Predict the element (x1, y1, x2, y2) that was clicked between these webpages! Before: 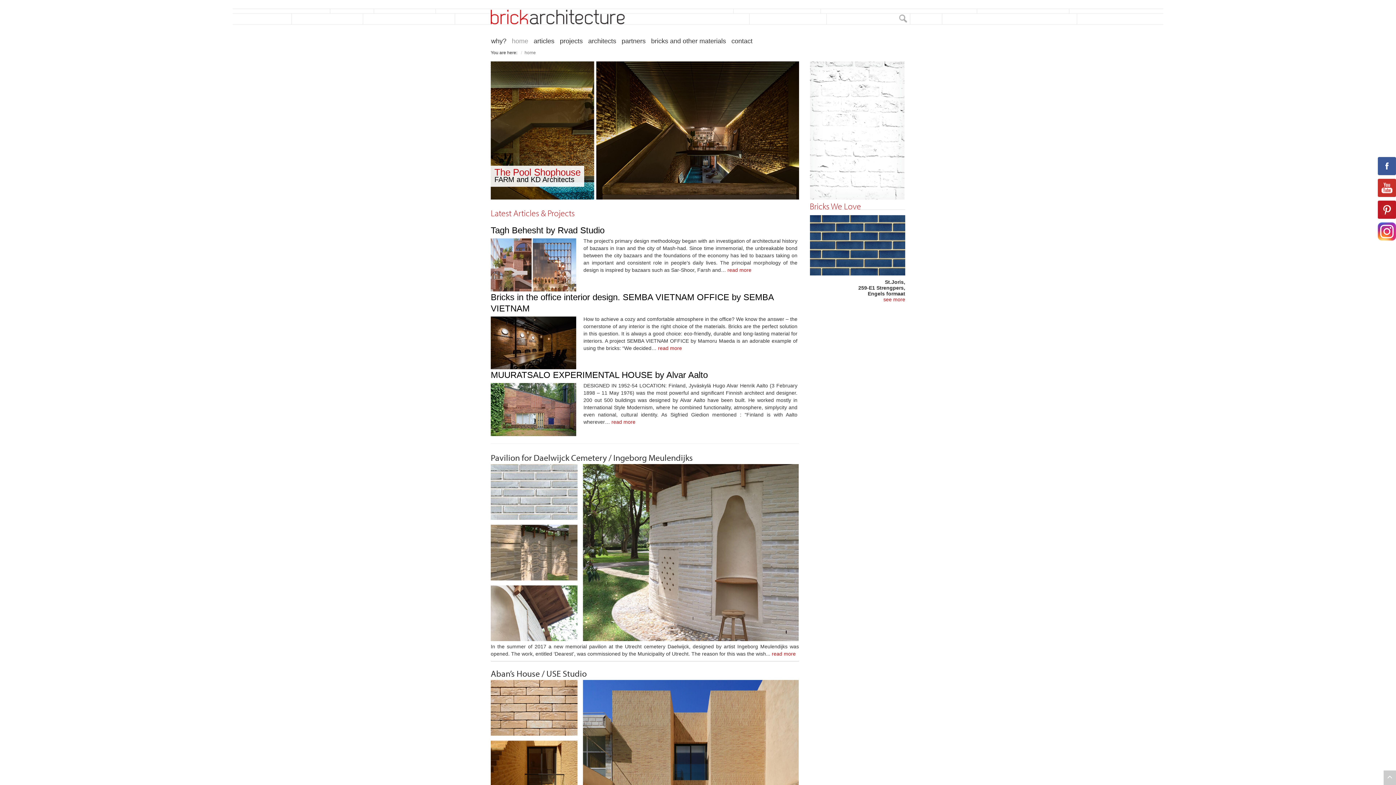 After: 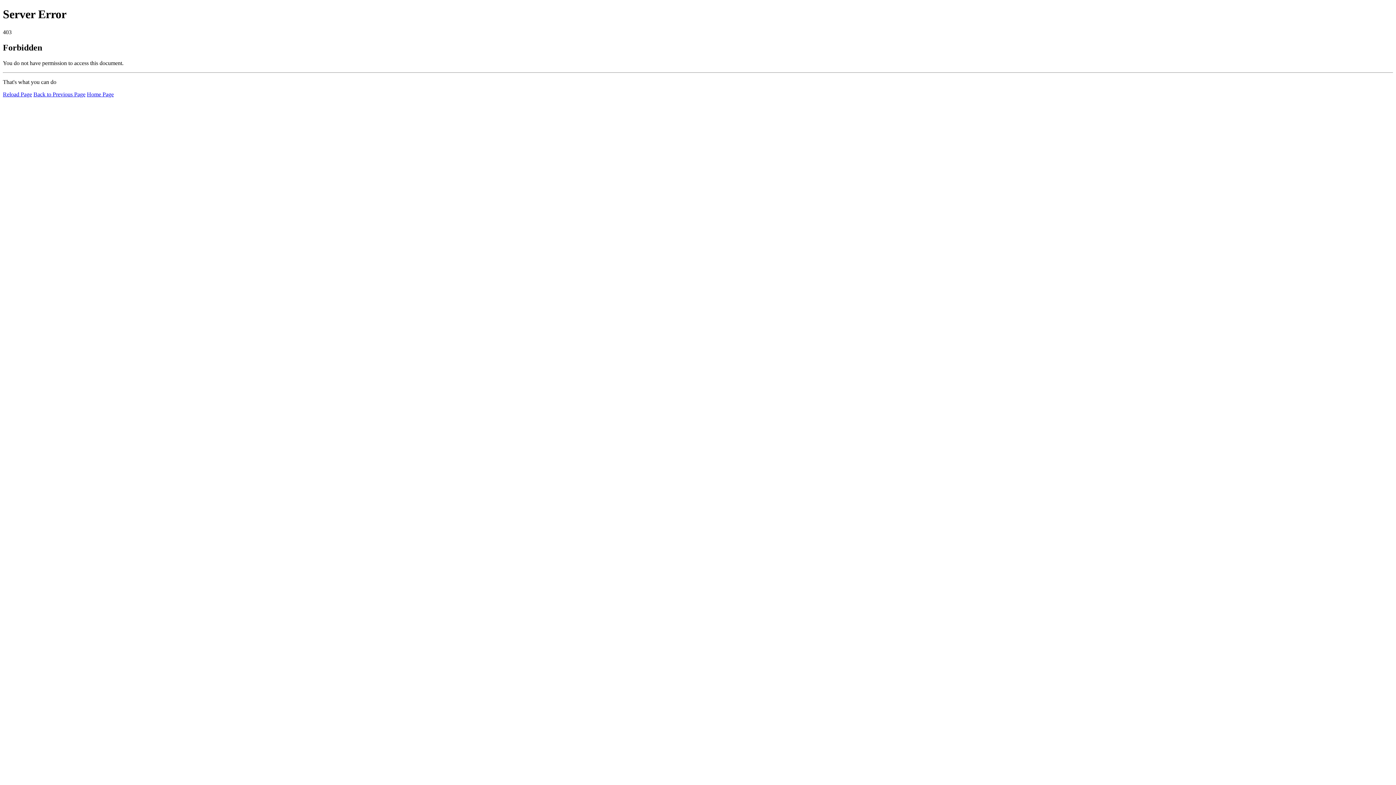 Action: label: architects bbox: (588, 37, 621, 48)